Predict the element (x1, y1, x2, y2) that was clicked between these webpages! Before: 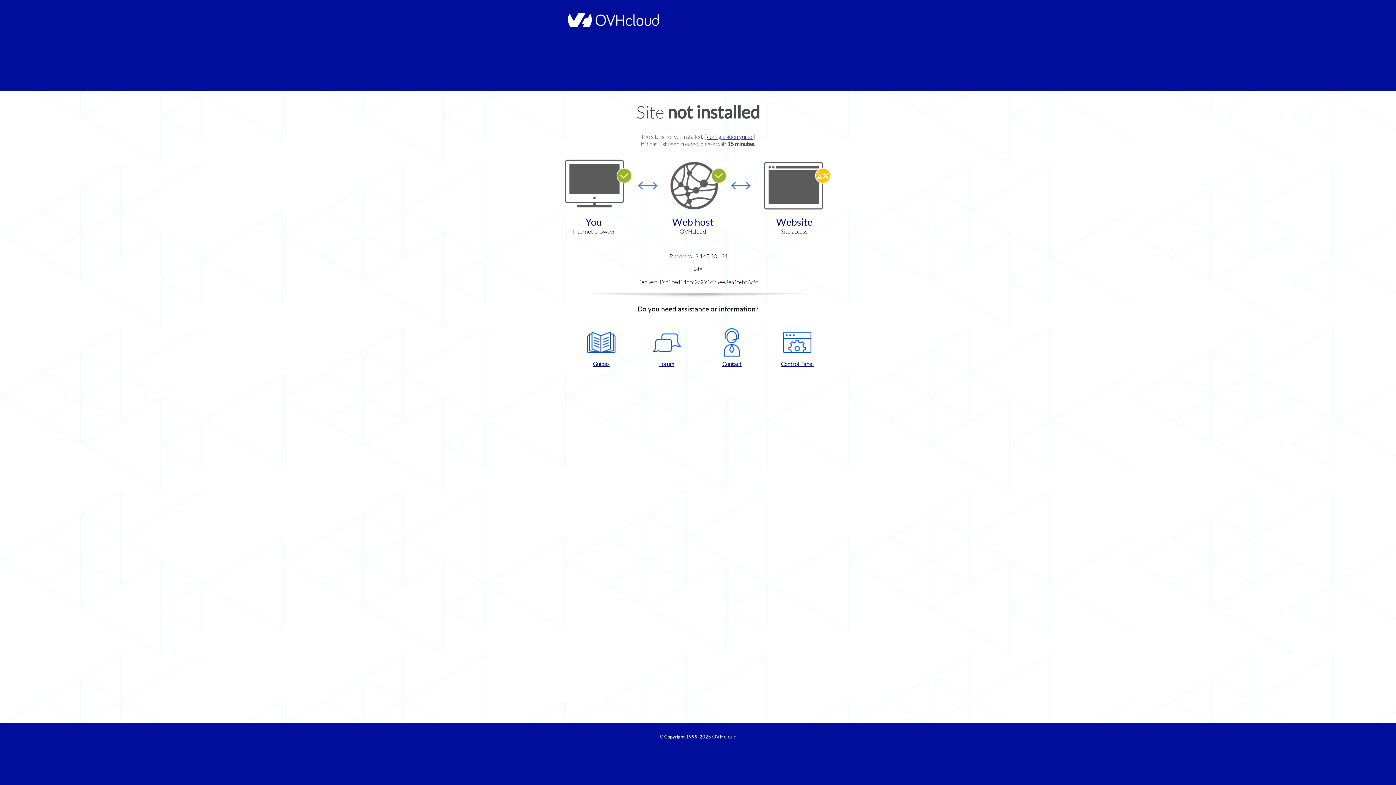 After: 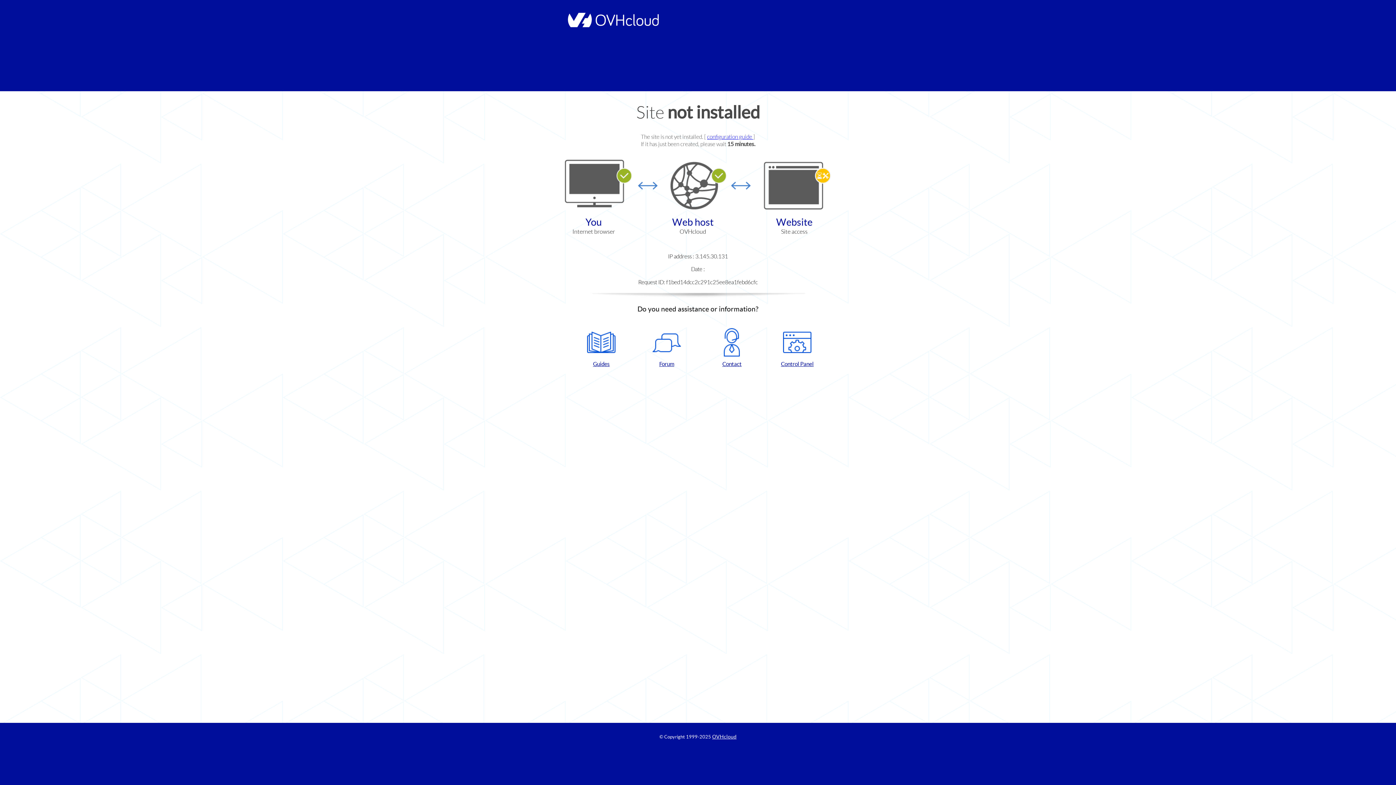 Action: label: Forum bbox: (637, 328, 696, 367)